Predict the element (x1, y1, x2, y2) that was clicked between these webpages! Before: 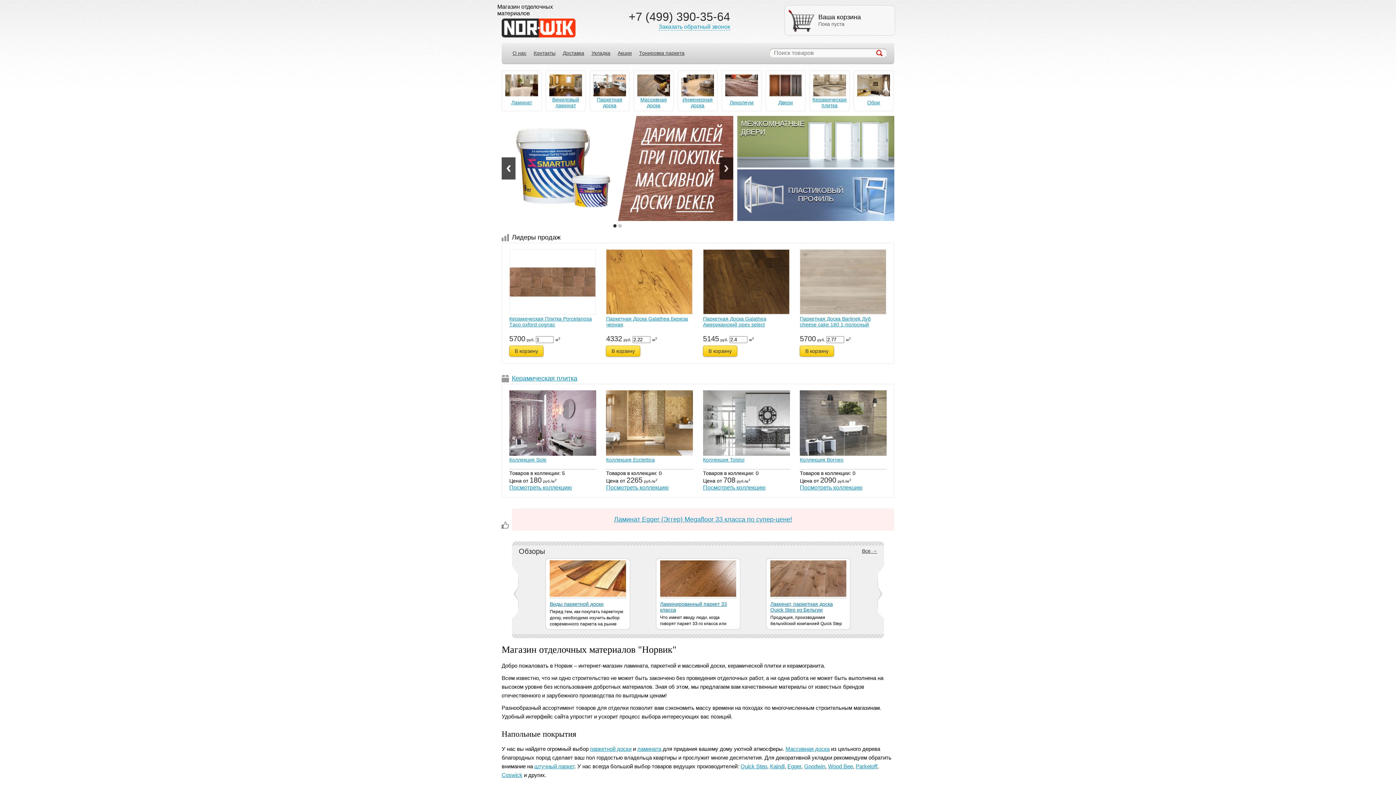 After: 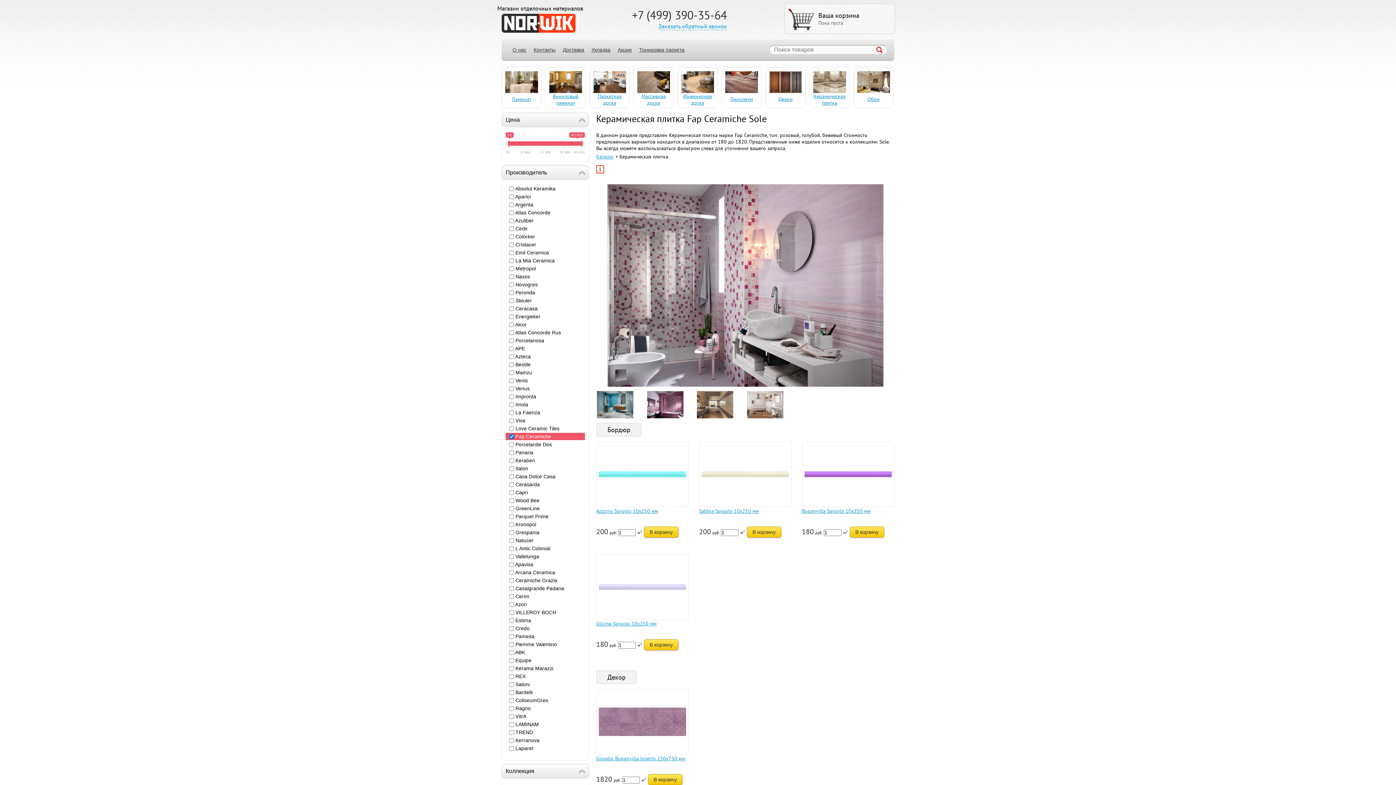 Action: label: Посмотреть коллекцию bbox: (509, 484, 572, 490)